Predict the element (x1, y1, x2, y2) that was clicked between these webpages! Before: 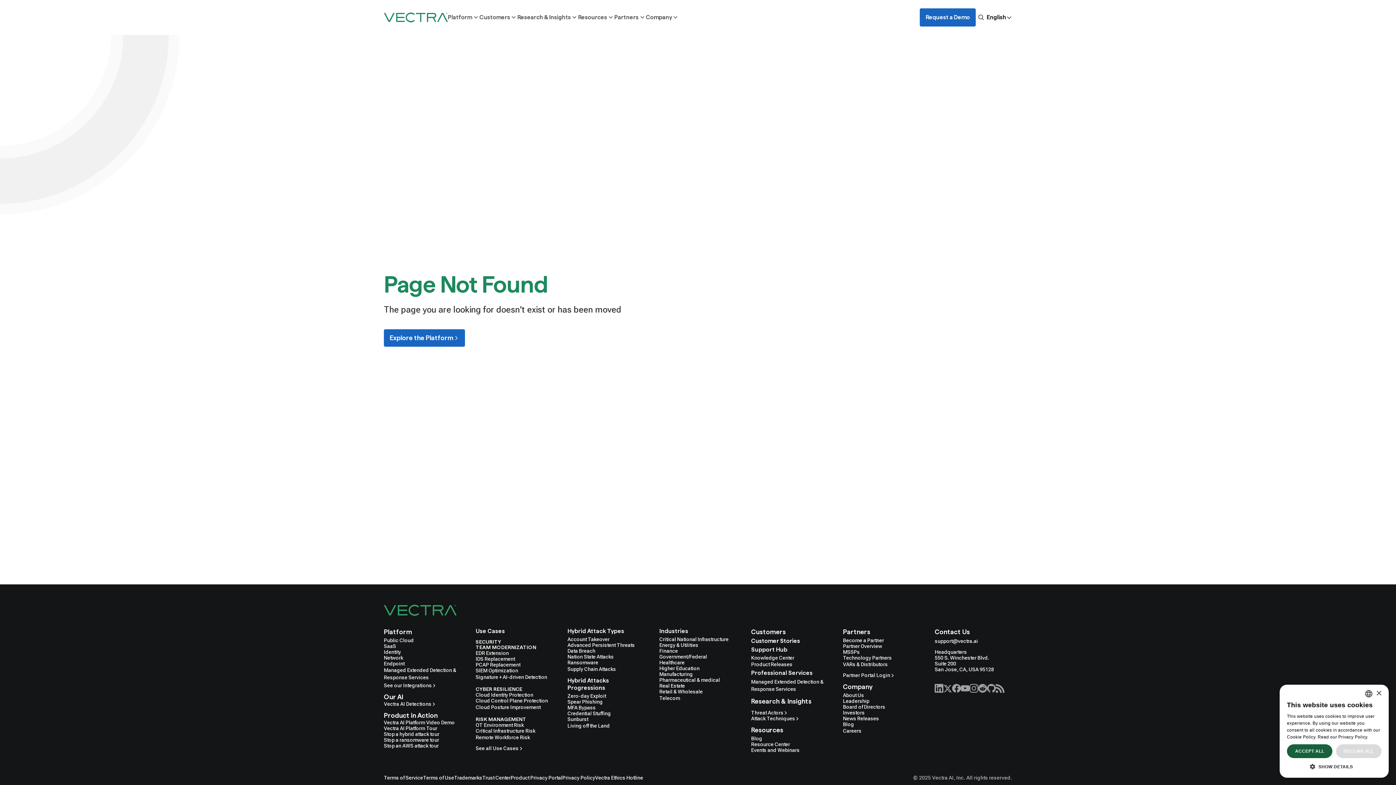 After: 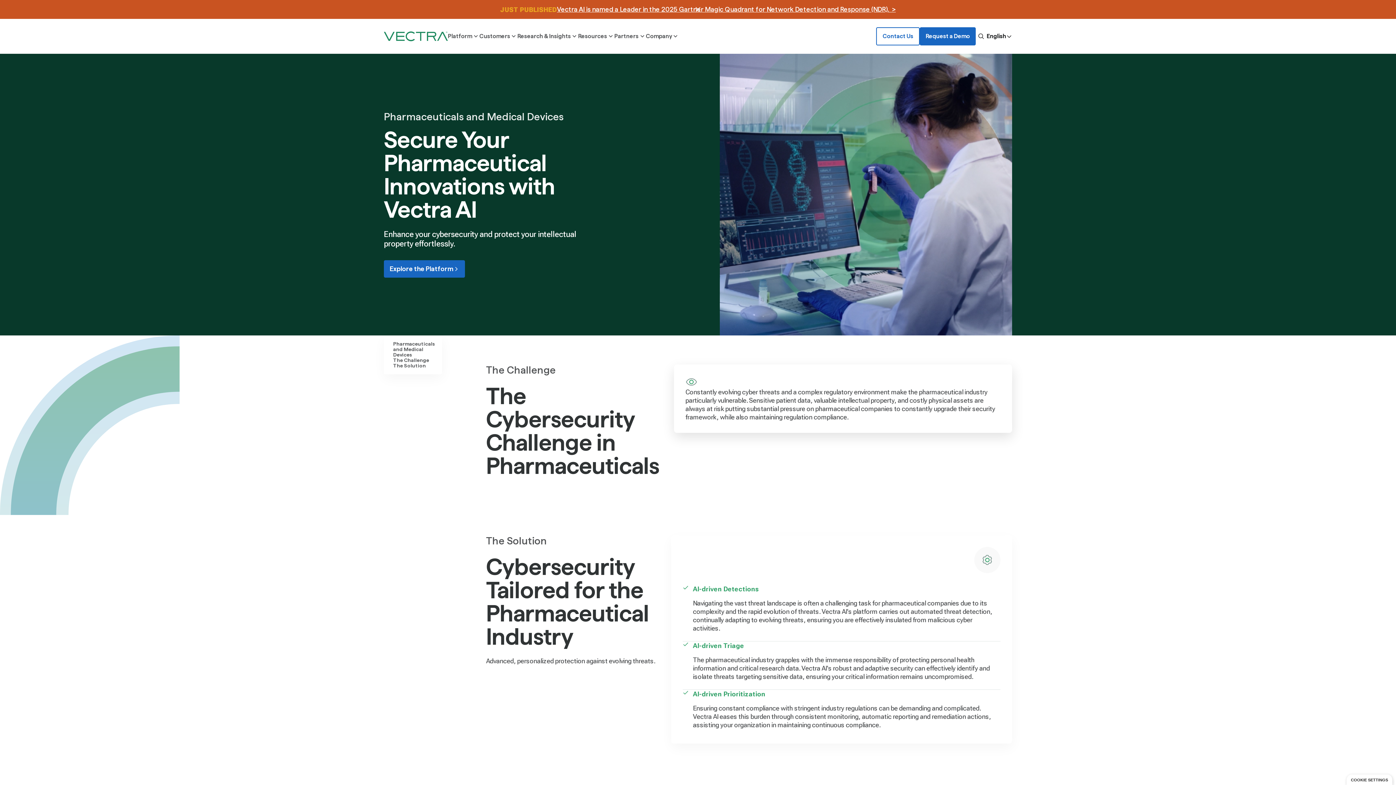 Action: bbox: (659, 677, 720, 683) label: Pharmaceutical & medical